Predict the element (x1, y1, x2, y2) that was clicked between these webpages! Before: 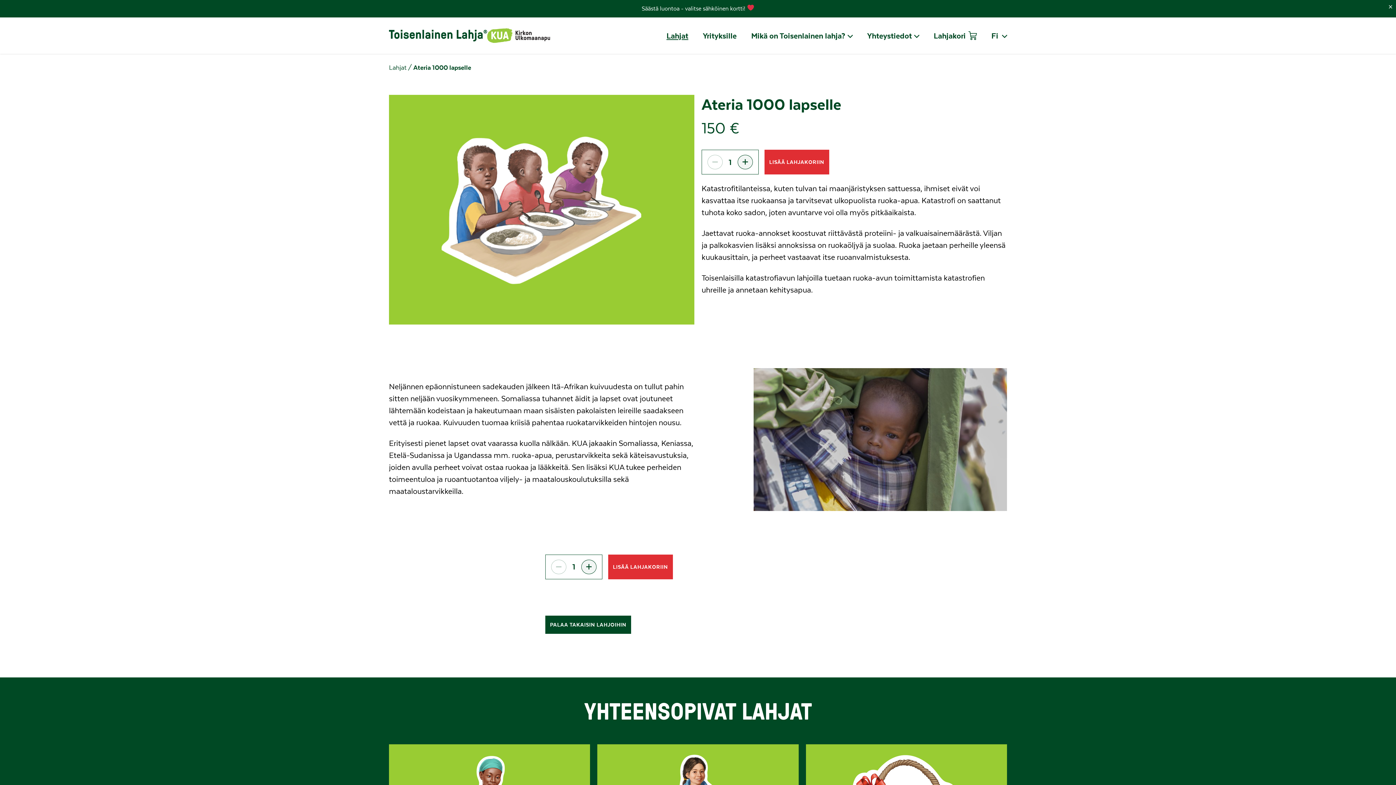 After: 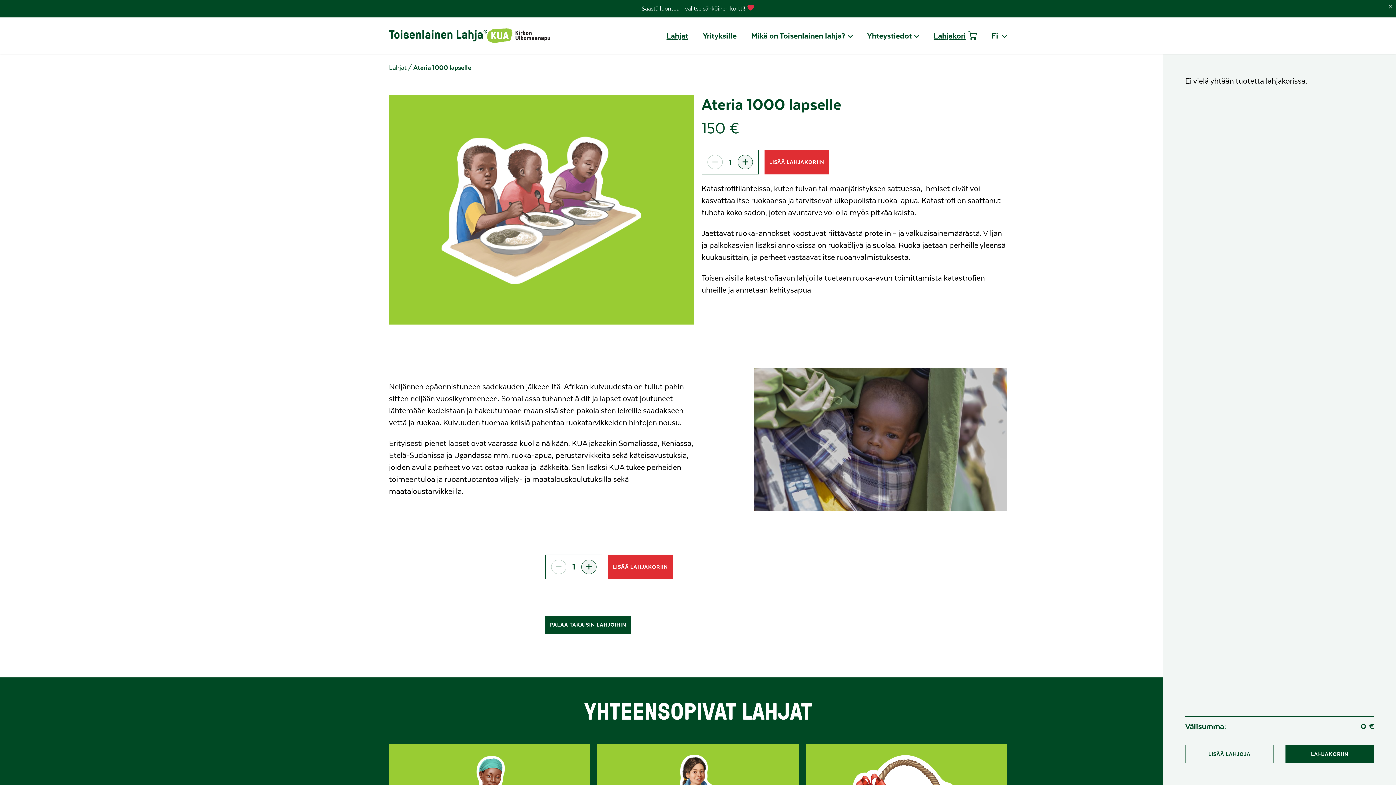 Action: label: Lahjakori bbox: (933, 29, 977, 41)